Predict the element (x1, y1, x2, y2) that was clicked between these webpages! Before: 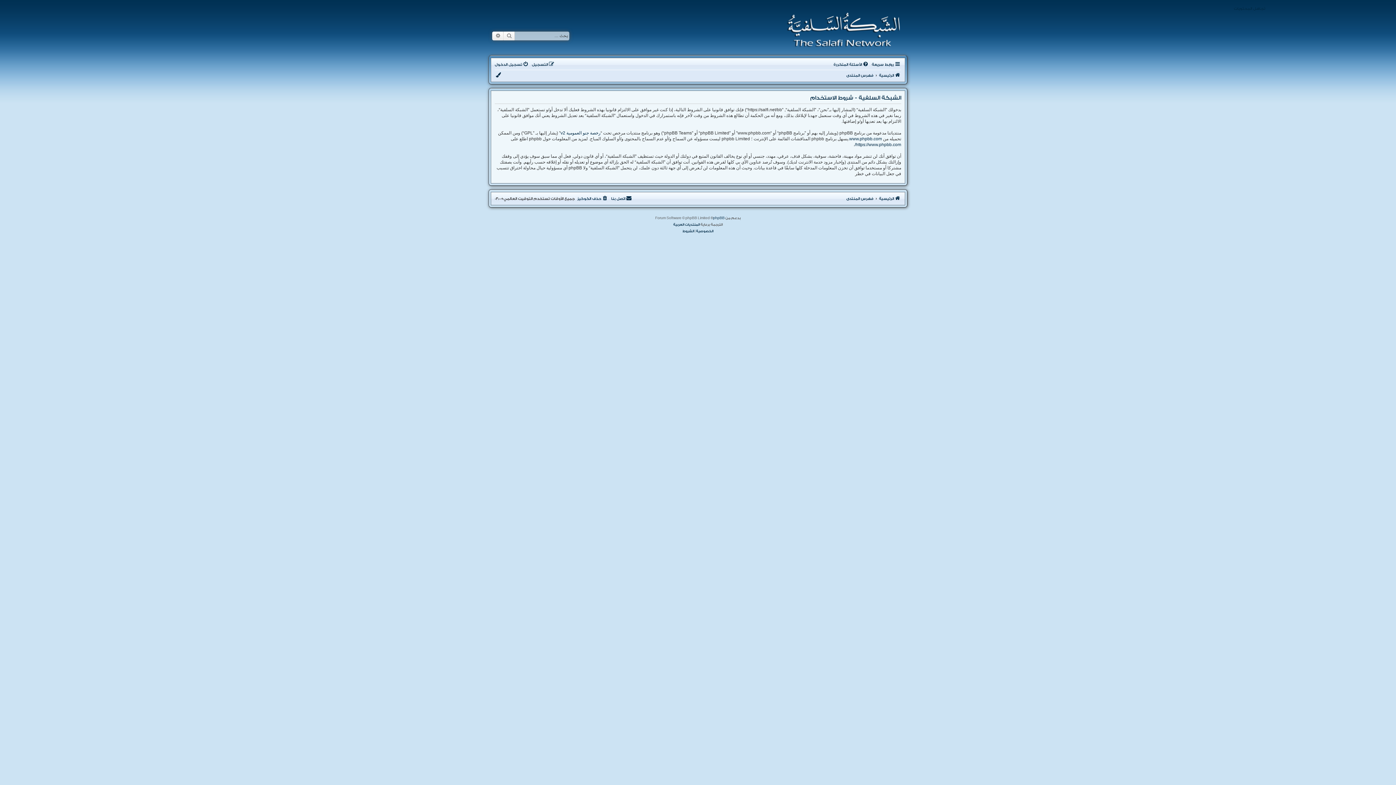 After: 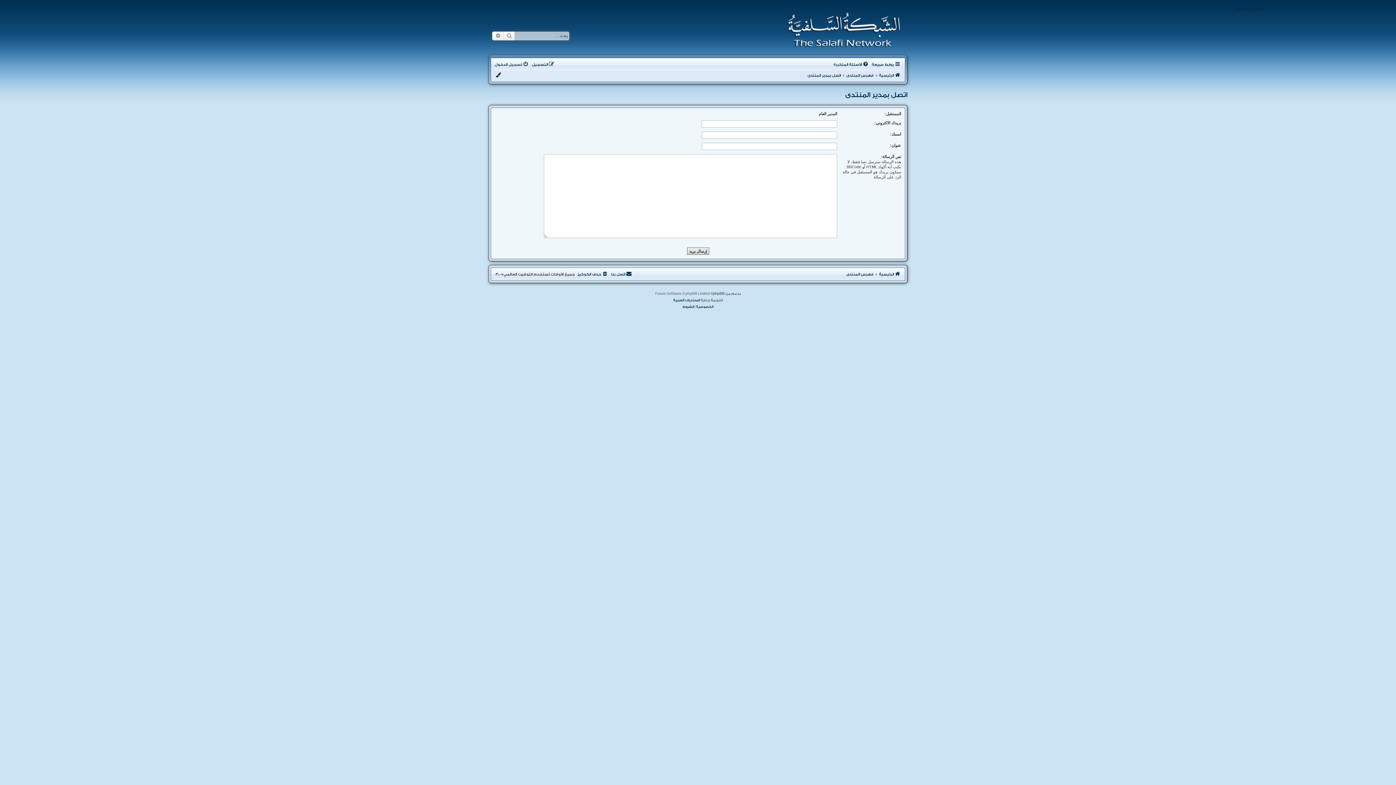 Action: label: اتصل بنا bbox: (611, 194, 632, 203)